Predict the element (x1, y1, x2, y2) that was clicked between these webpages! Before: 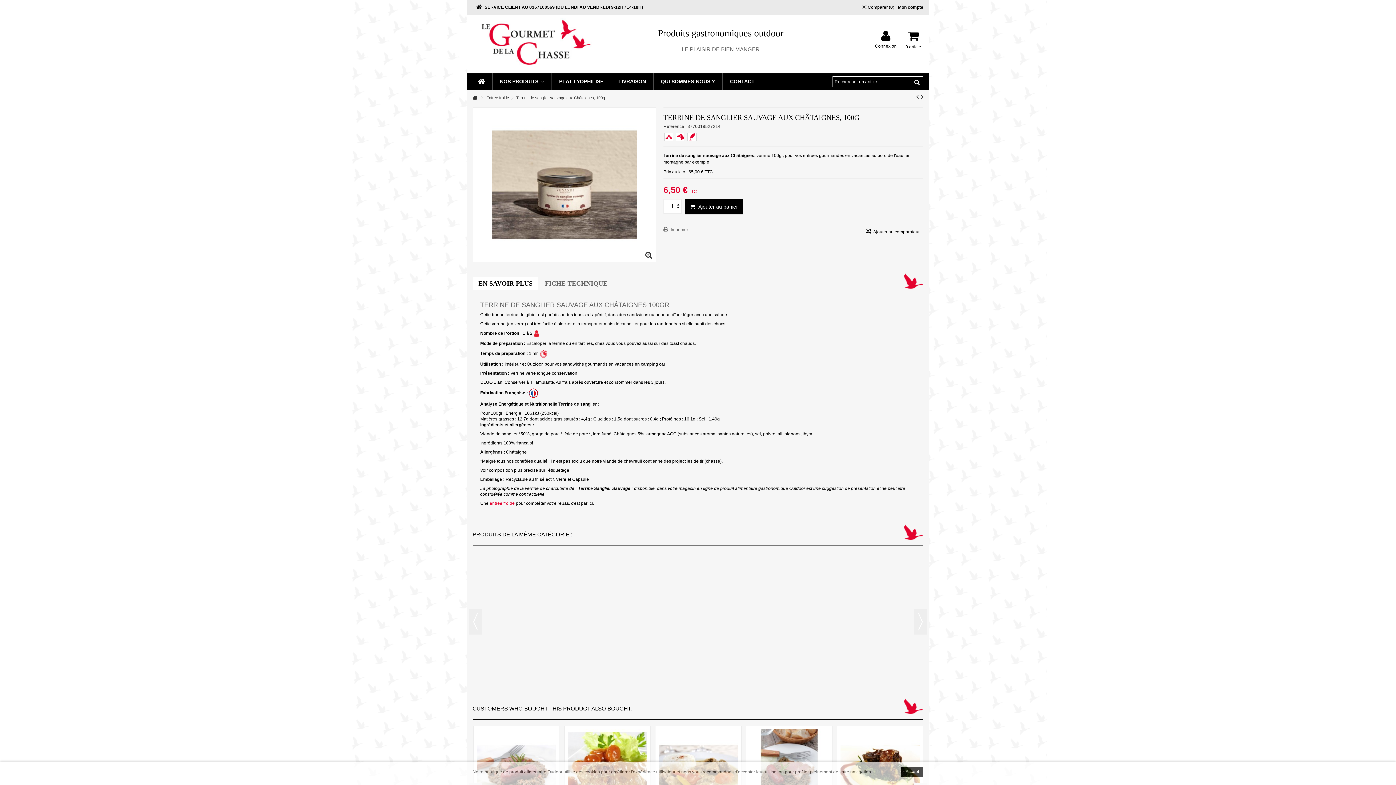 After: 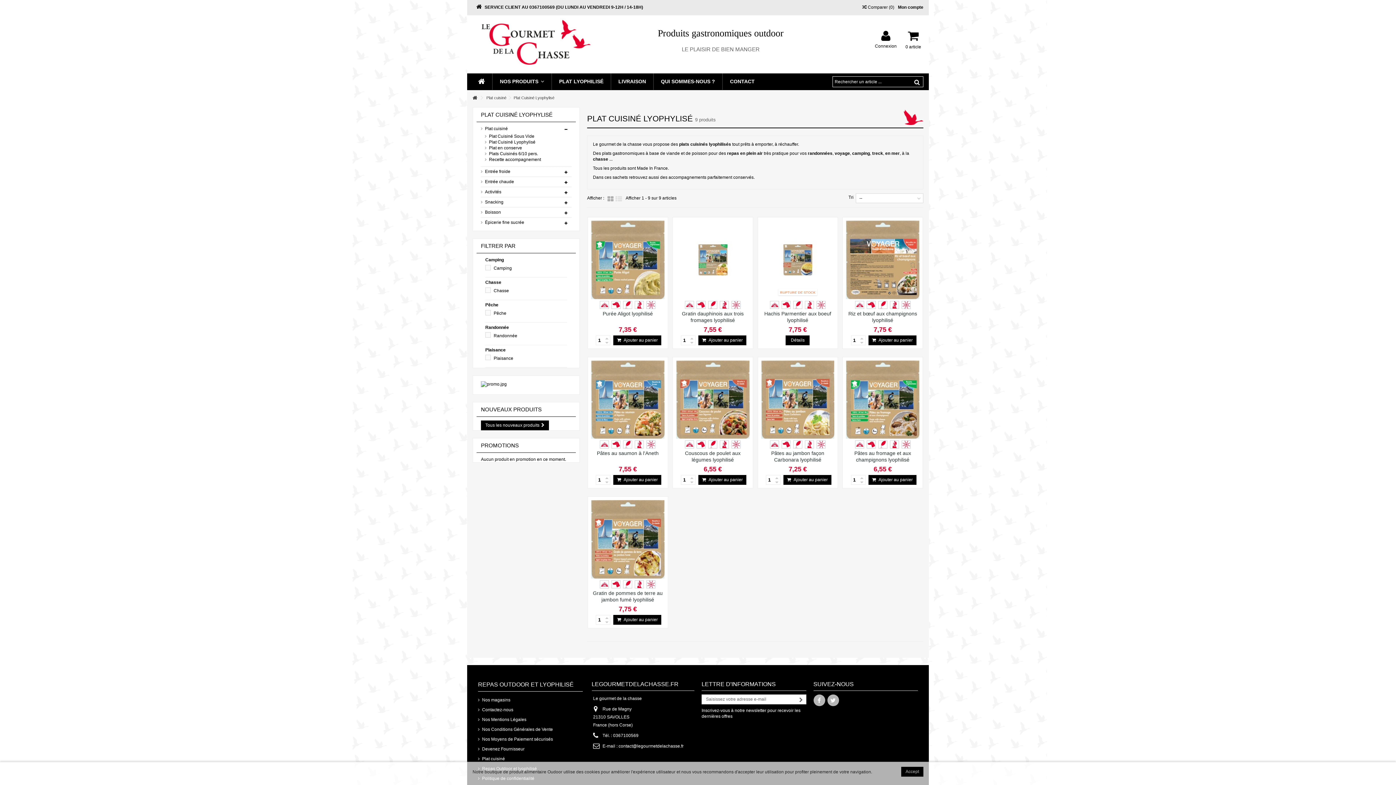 Action: bbox: (551, 73, 610, 89) label: PLAT LYOPHILISÉ